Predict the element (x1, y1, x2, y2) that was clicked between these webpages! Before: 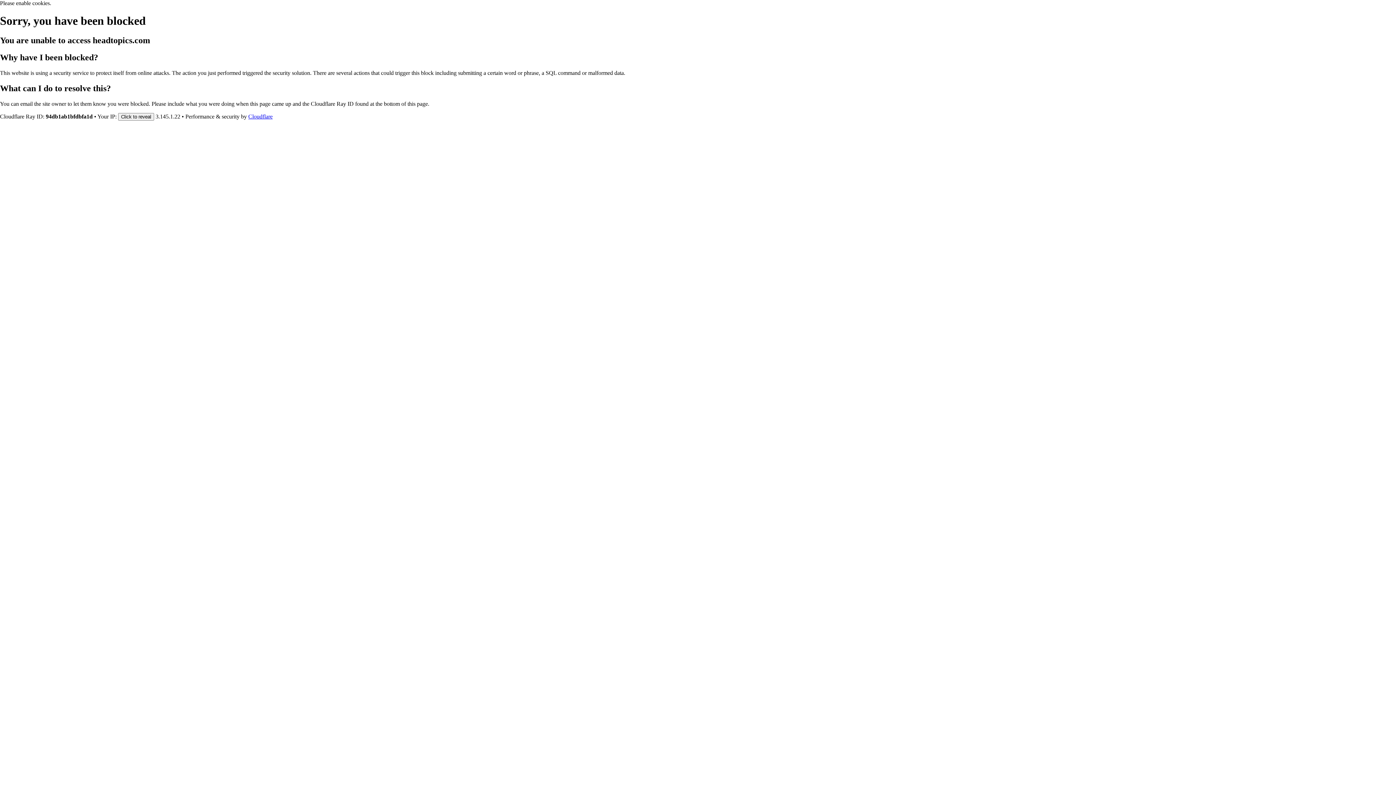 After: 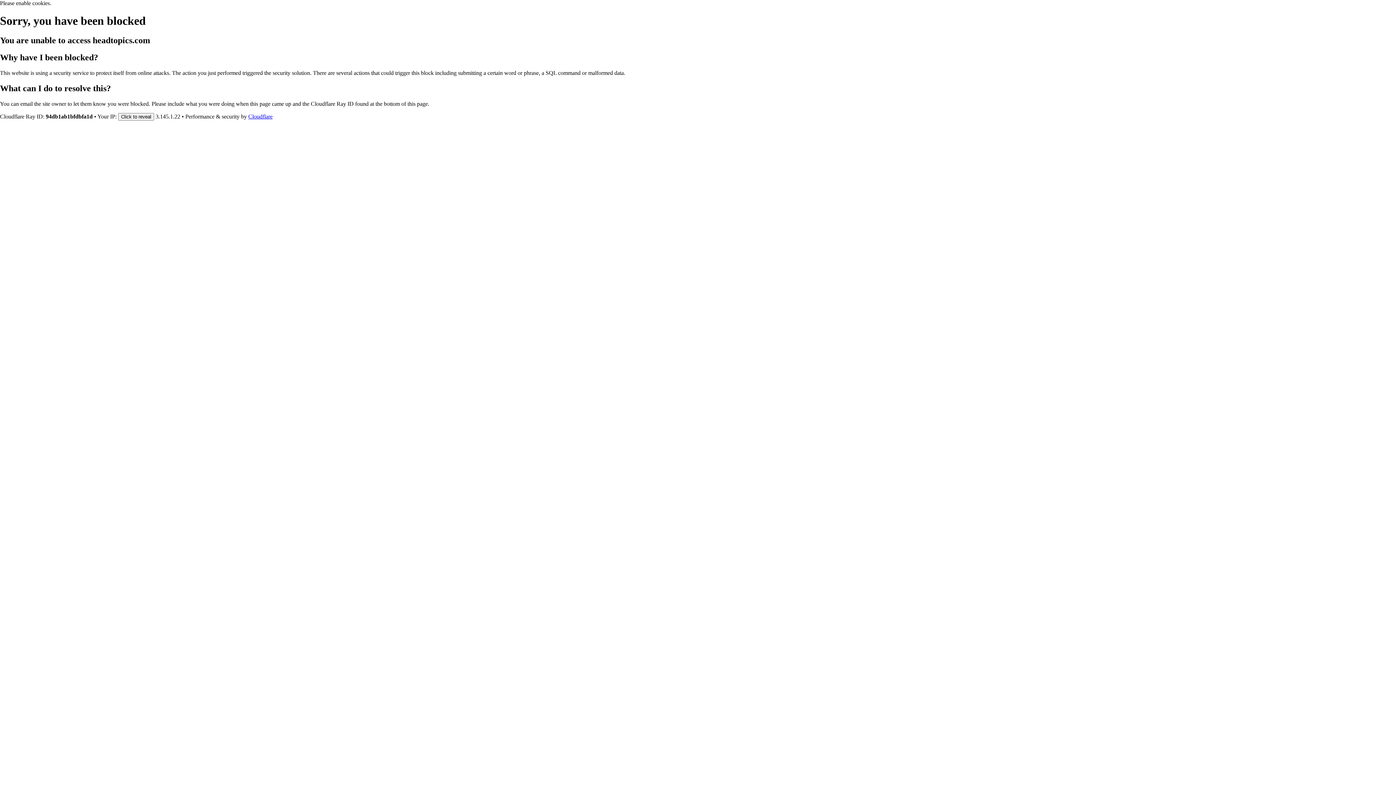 Action: label: Cloudflare bbox: (248, 113, 272, 119)